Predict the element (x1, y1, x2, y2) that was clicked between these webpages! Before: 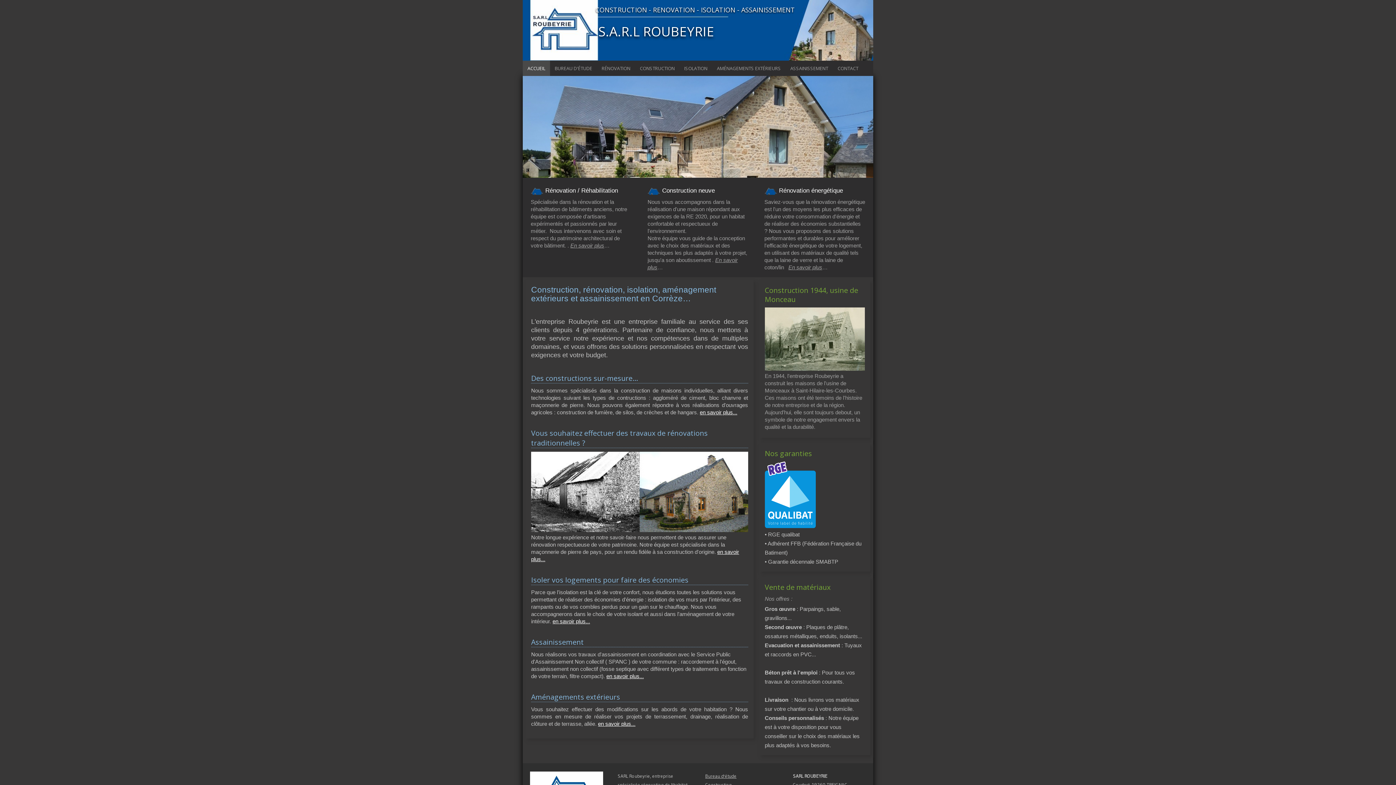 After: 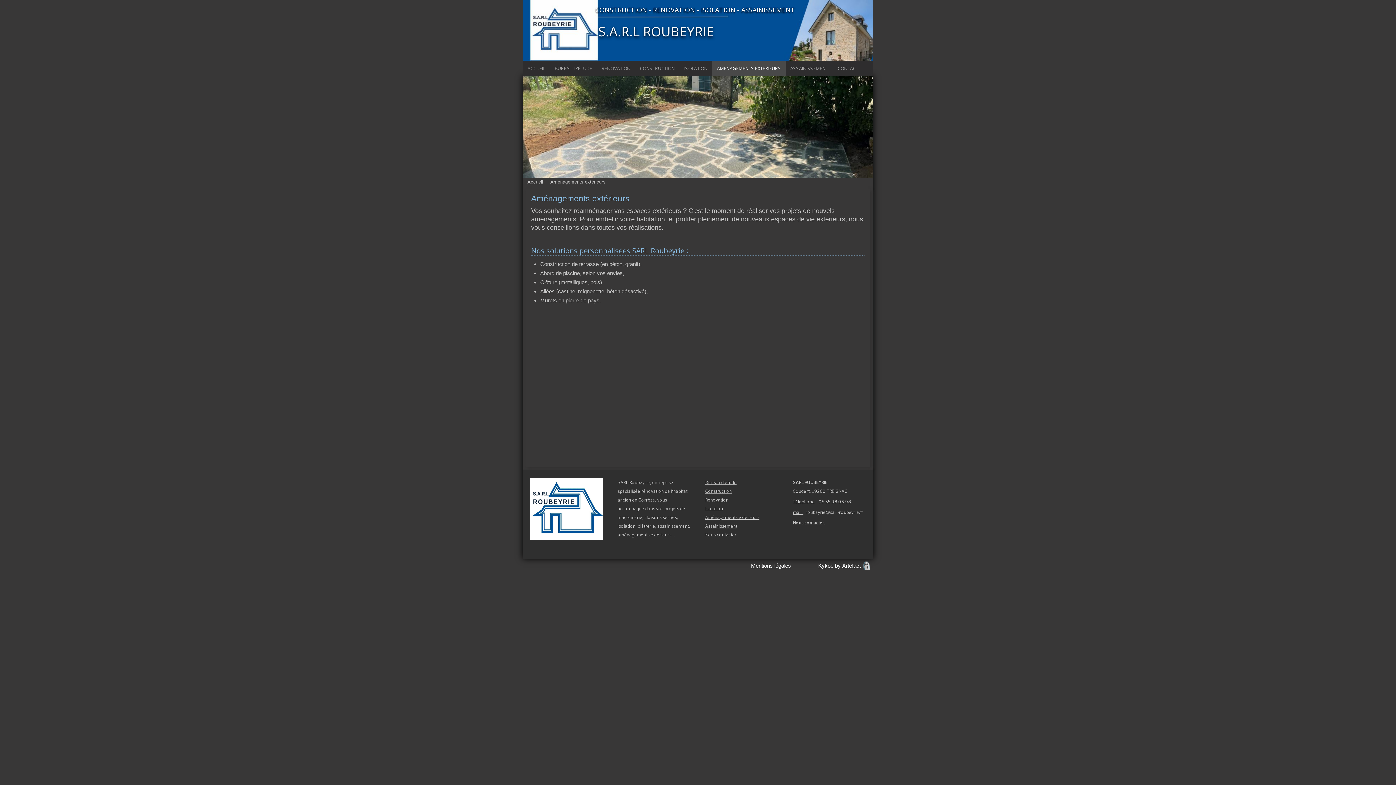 Action: bbox: (712, 60, 785, 76) label: AMÉNAGEMENTS EXTÉRIEURS